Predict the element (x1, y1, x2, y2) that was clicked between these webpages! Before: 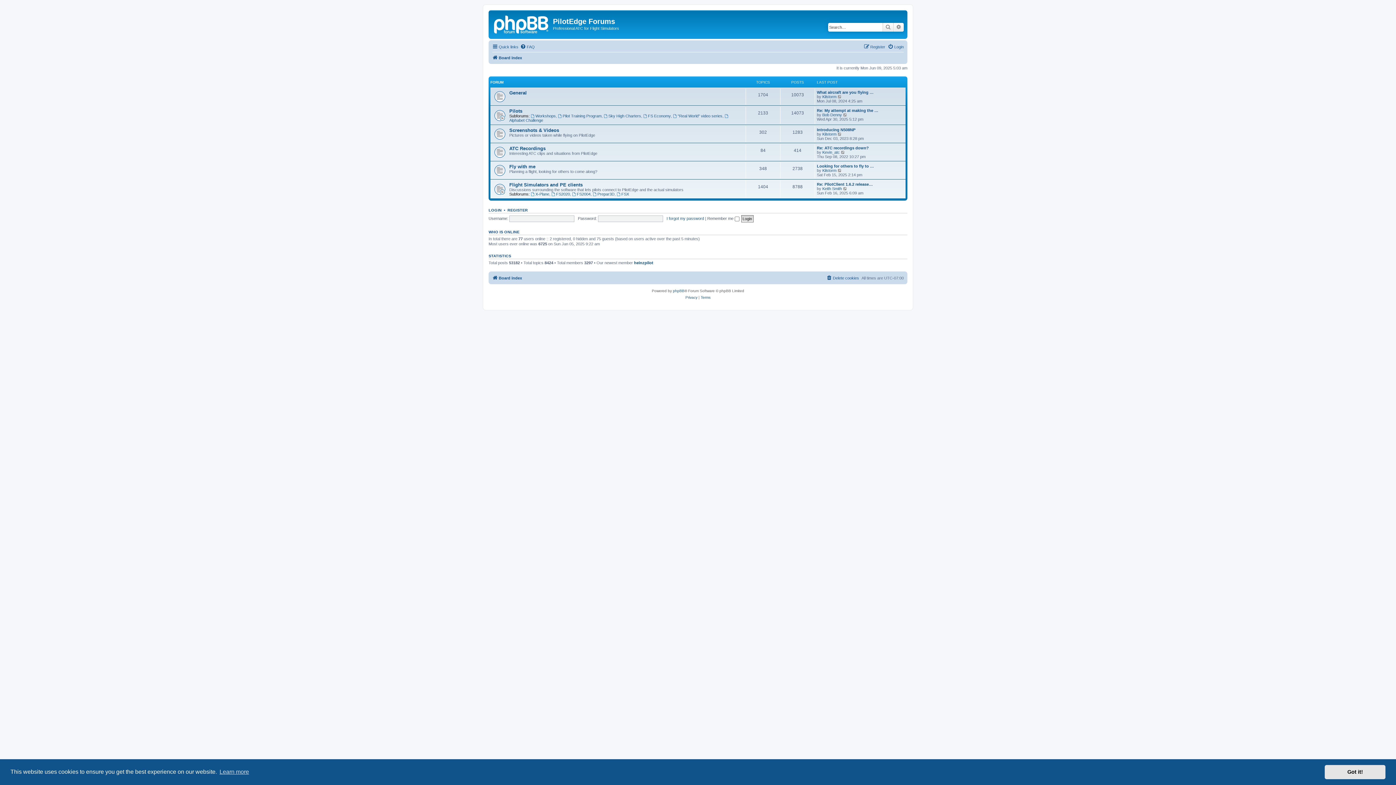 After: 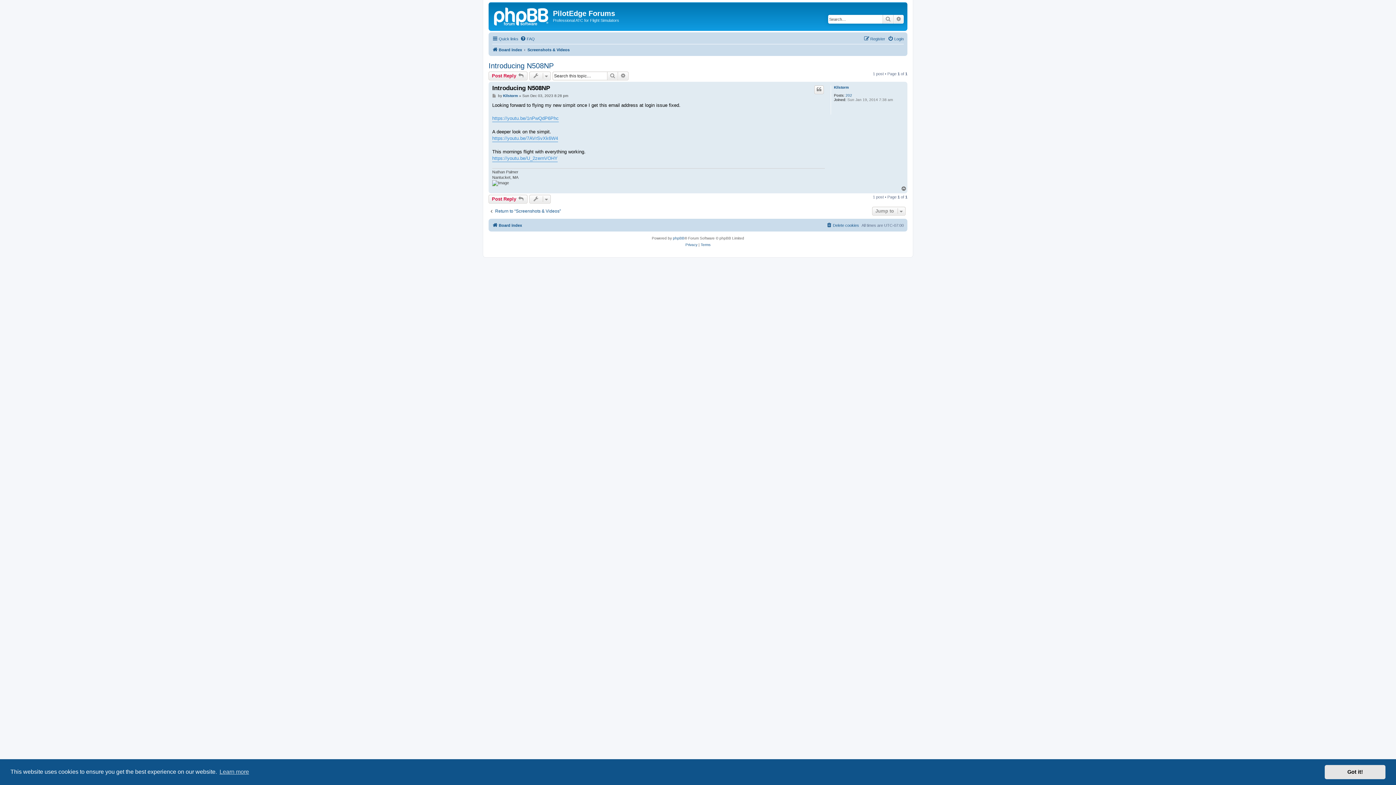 Action: bbox: (817, 127, 855, 132) label: Introducing N508NP